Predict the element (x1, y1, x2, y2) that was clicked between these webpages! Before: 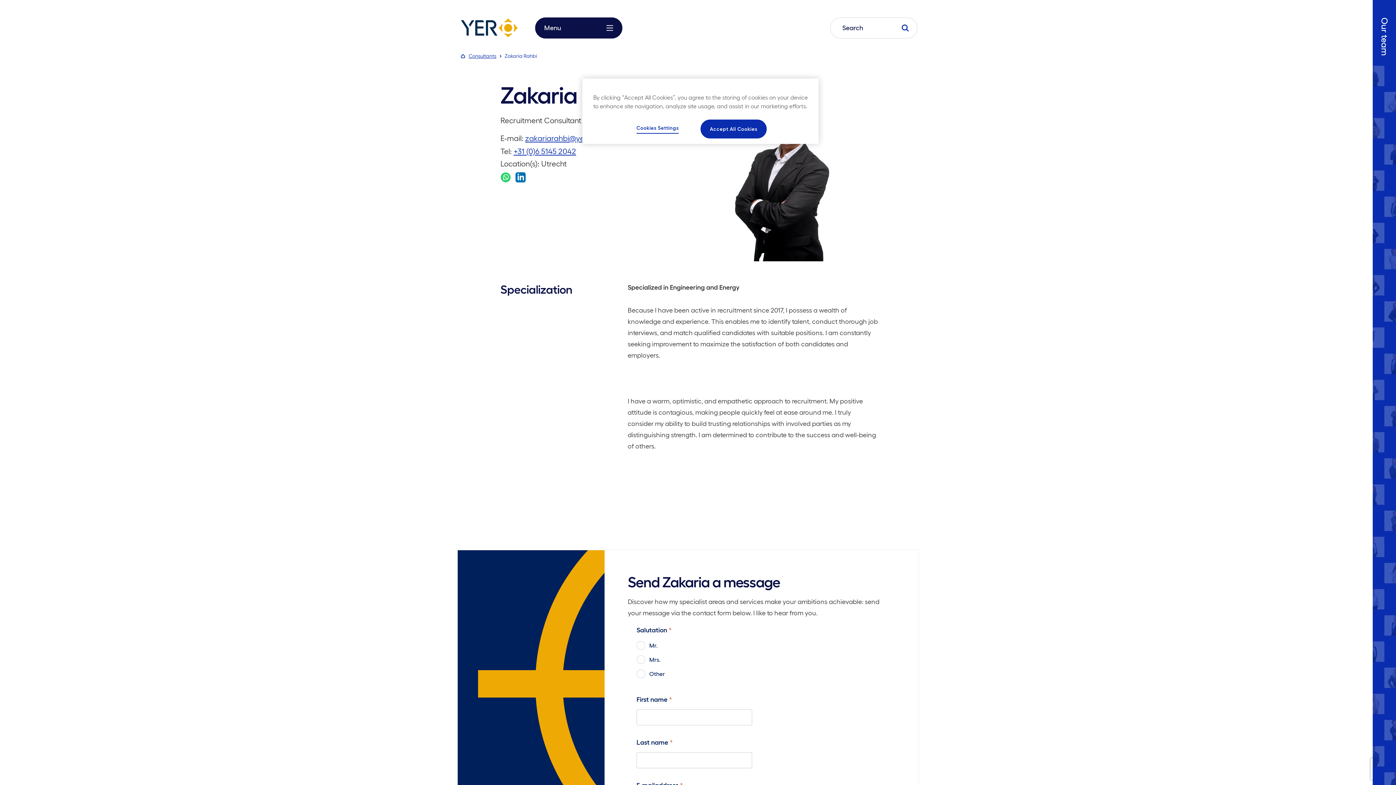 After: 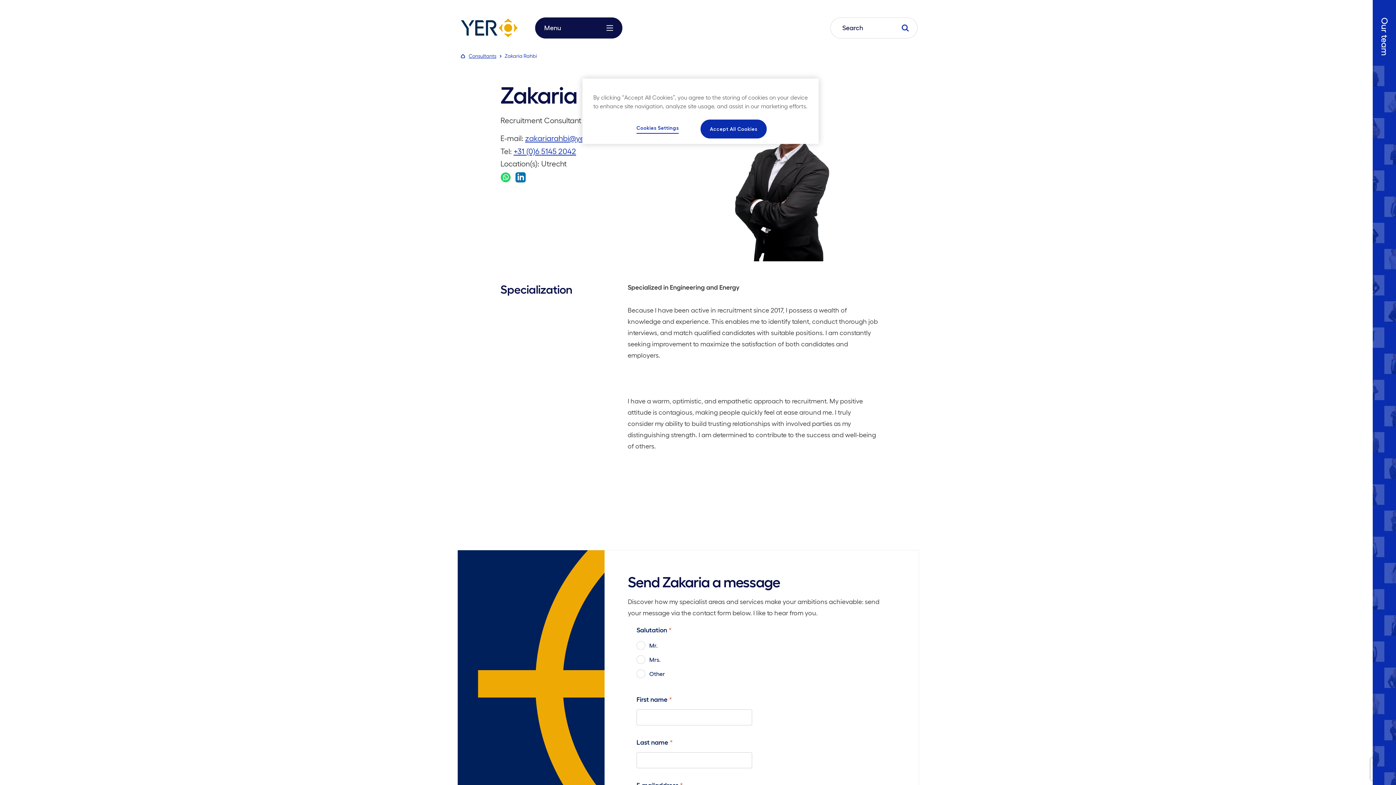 Action: bbox: (515, 172, 525, 182)